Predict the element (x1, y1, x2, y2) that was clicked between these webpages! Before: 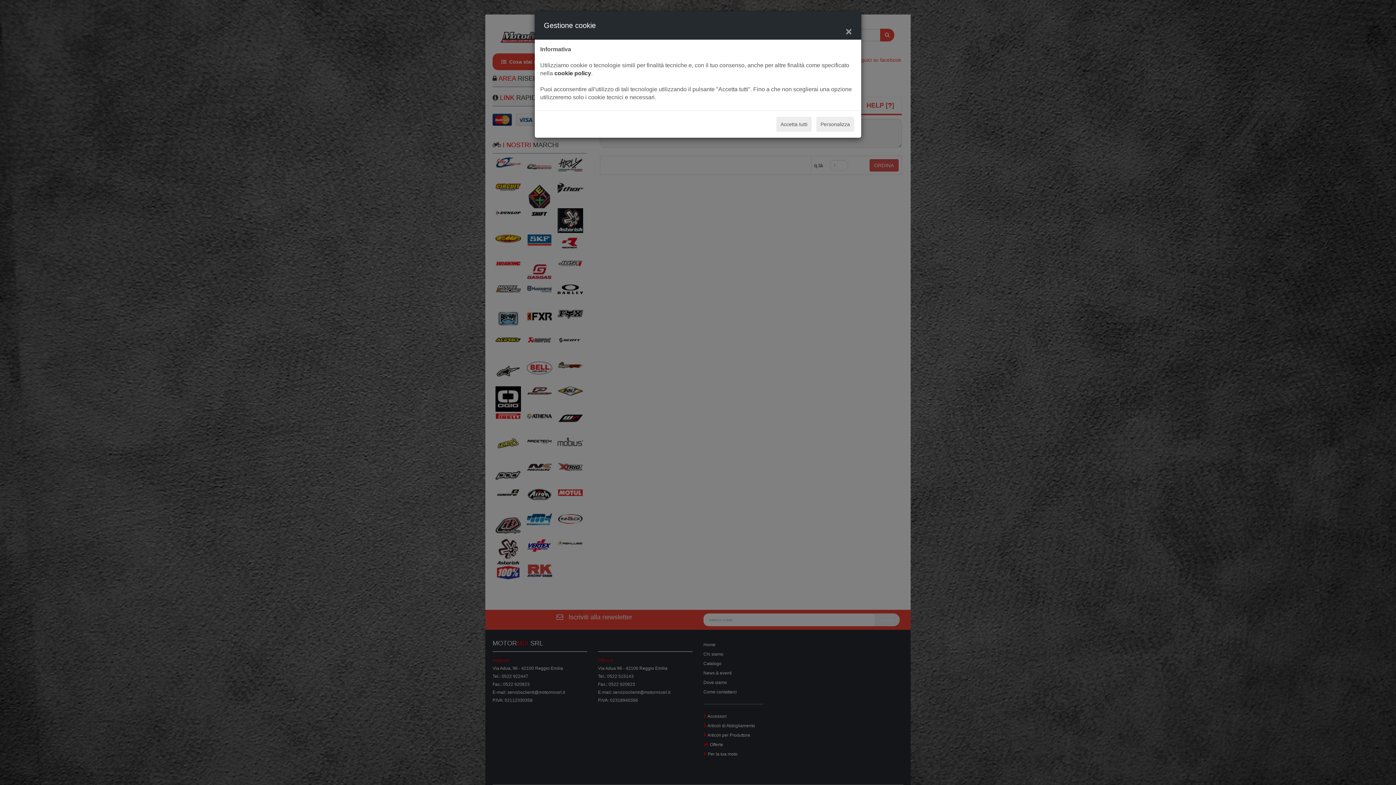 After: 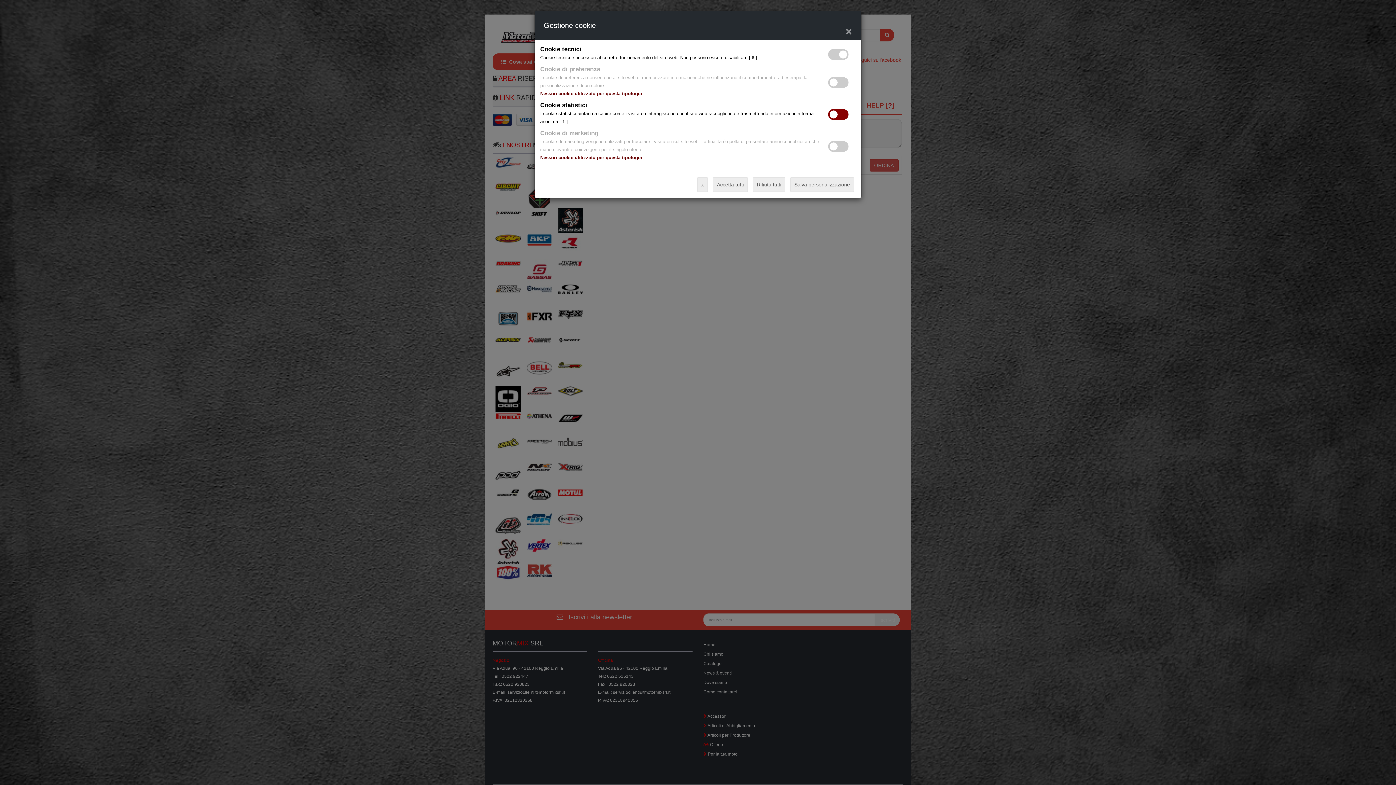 Action: bbox: (816, 117, 854, 131) label: Personalizza